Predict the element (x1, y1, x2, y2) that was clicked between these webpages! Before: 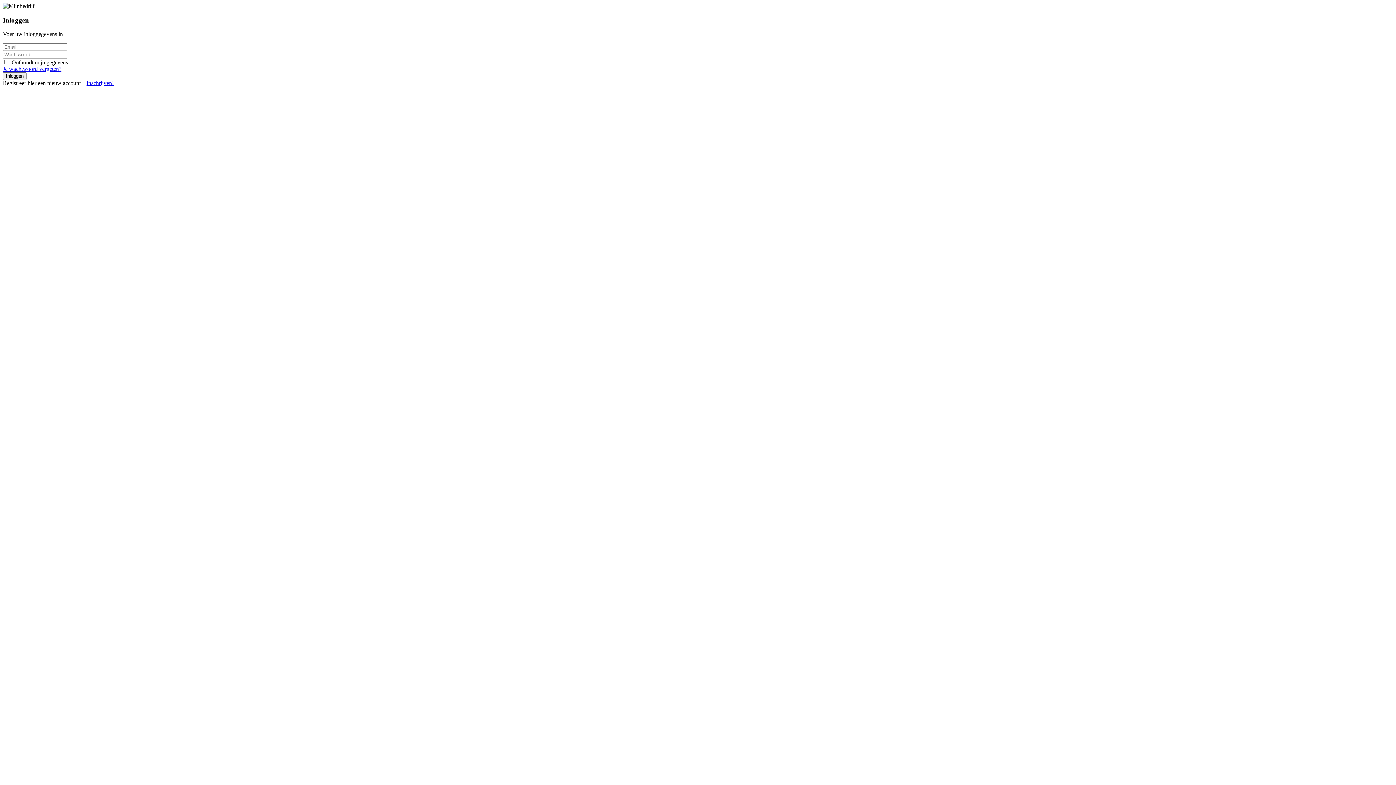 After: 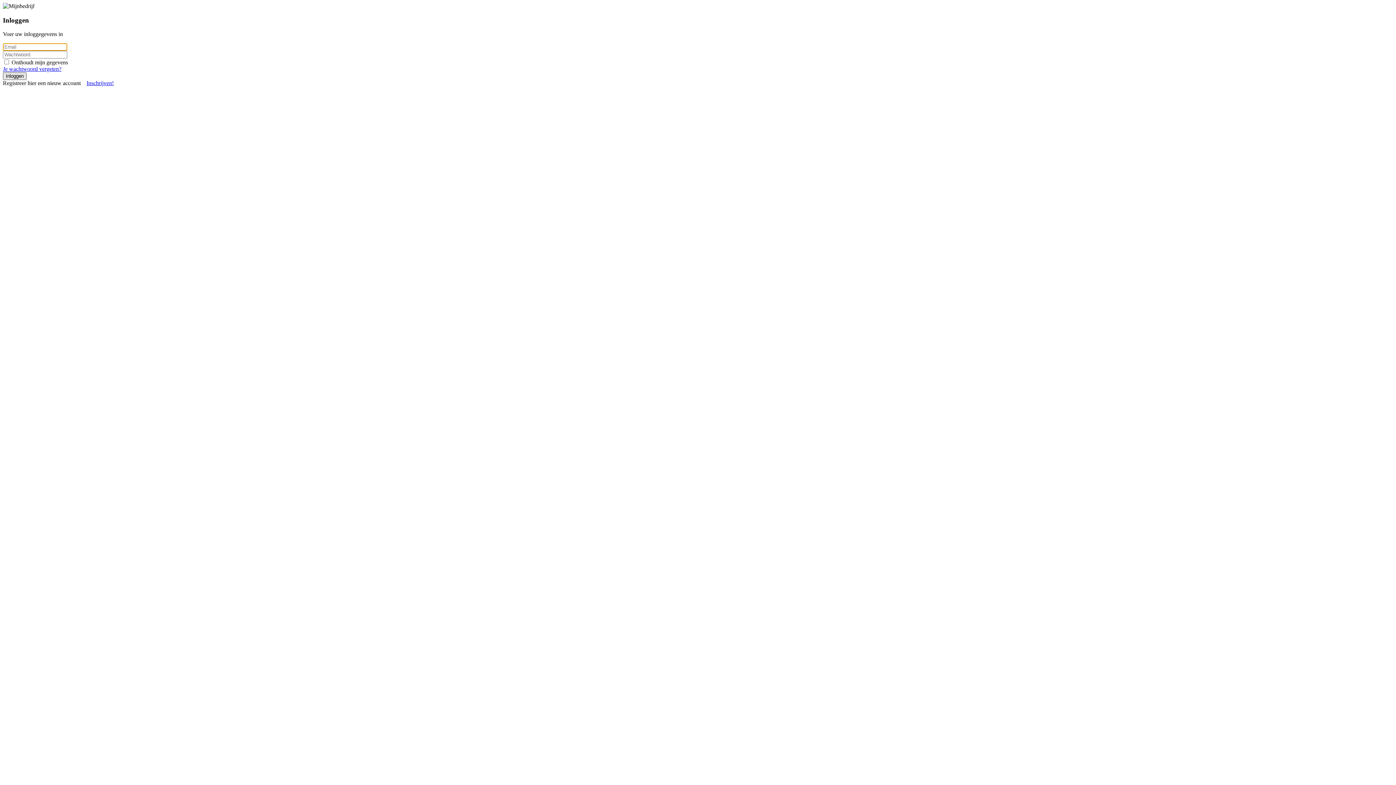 Action: bbox: (2, 72, 26, 80) label: Inloggen